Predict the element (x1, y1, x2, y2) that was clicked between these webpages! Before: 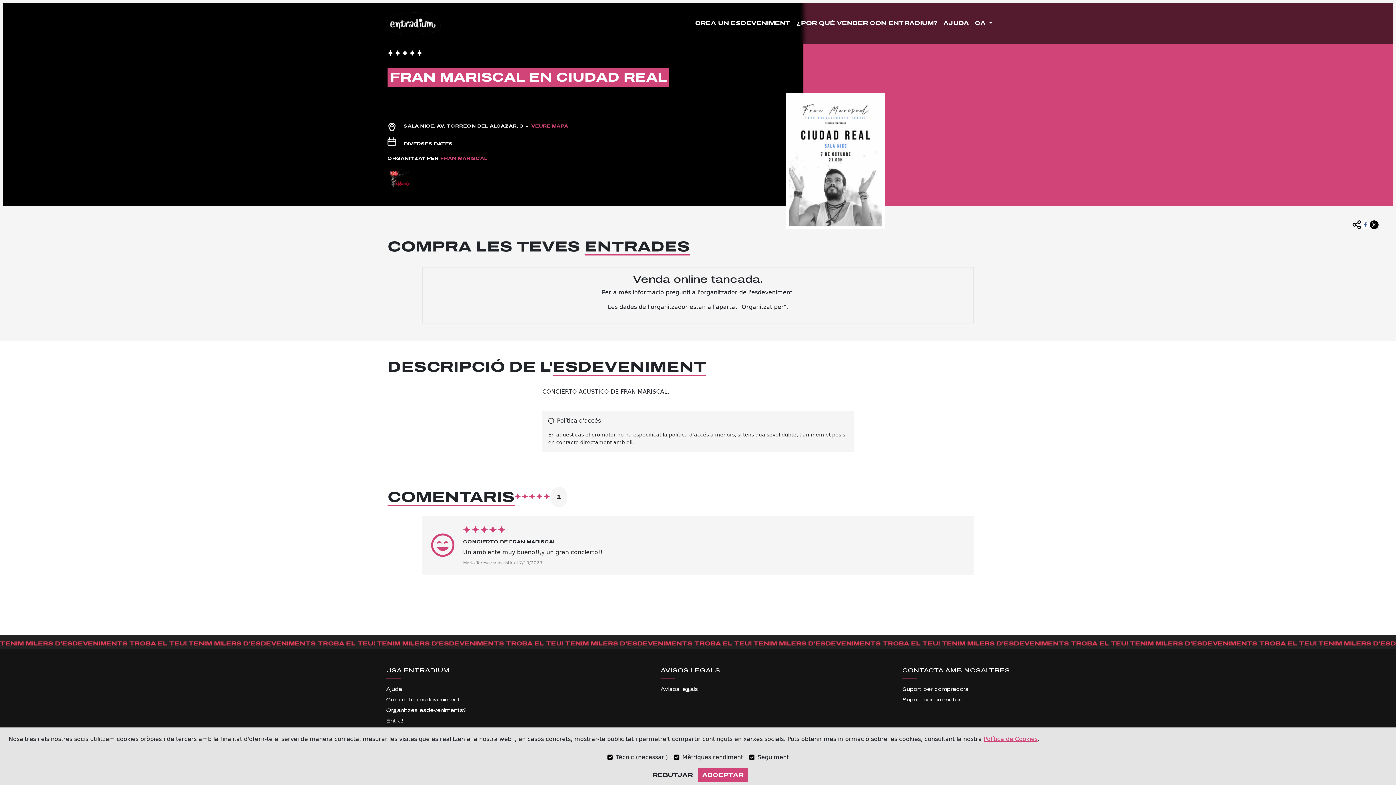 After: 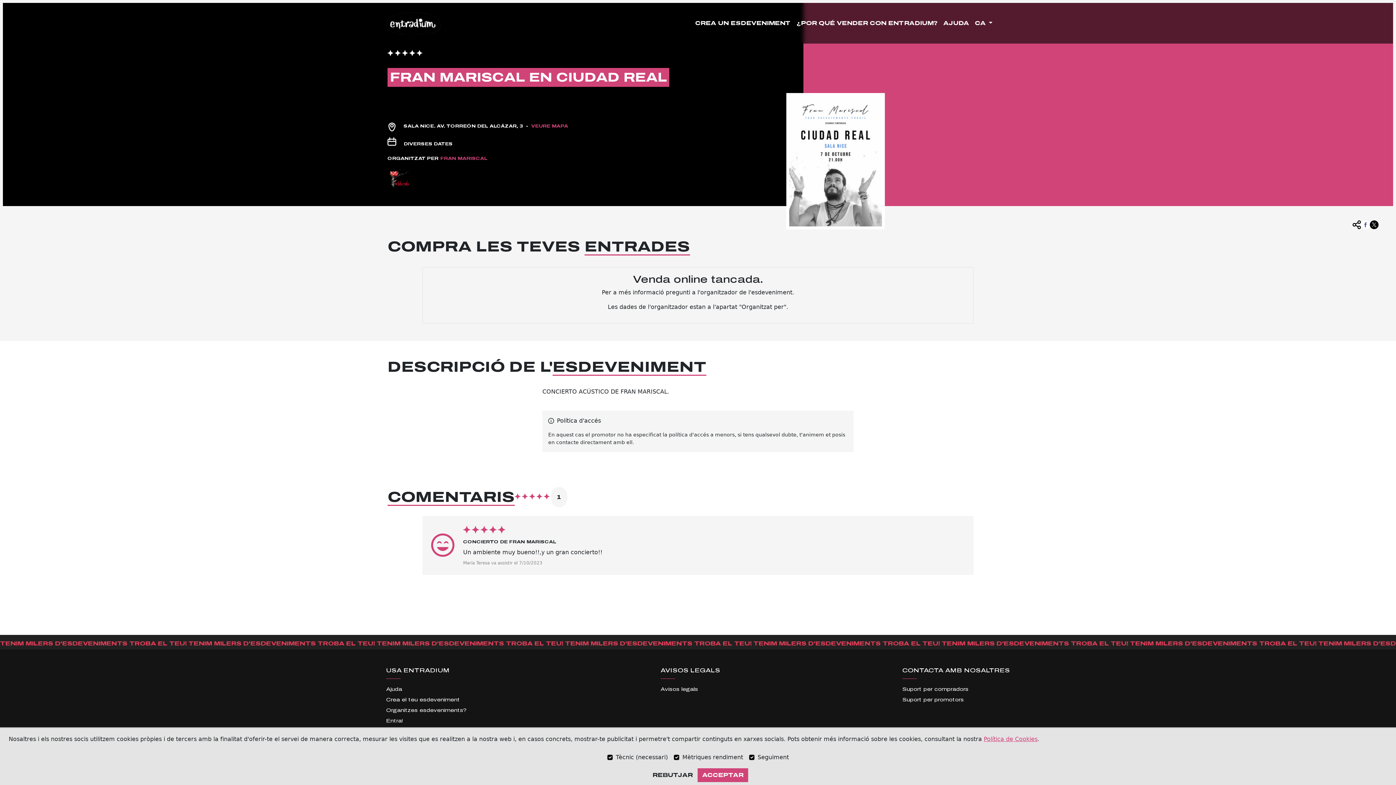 Action: bbox: (1370, 214, 1378, 229)